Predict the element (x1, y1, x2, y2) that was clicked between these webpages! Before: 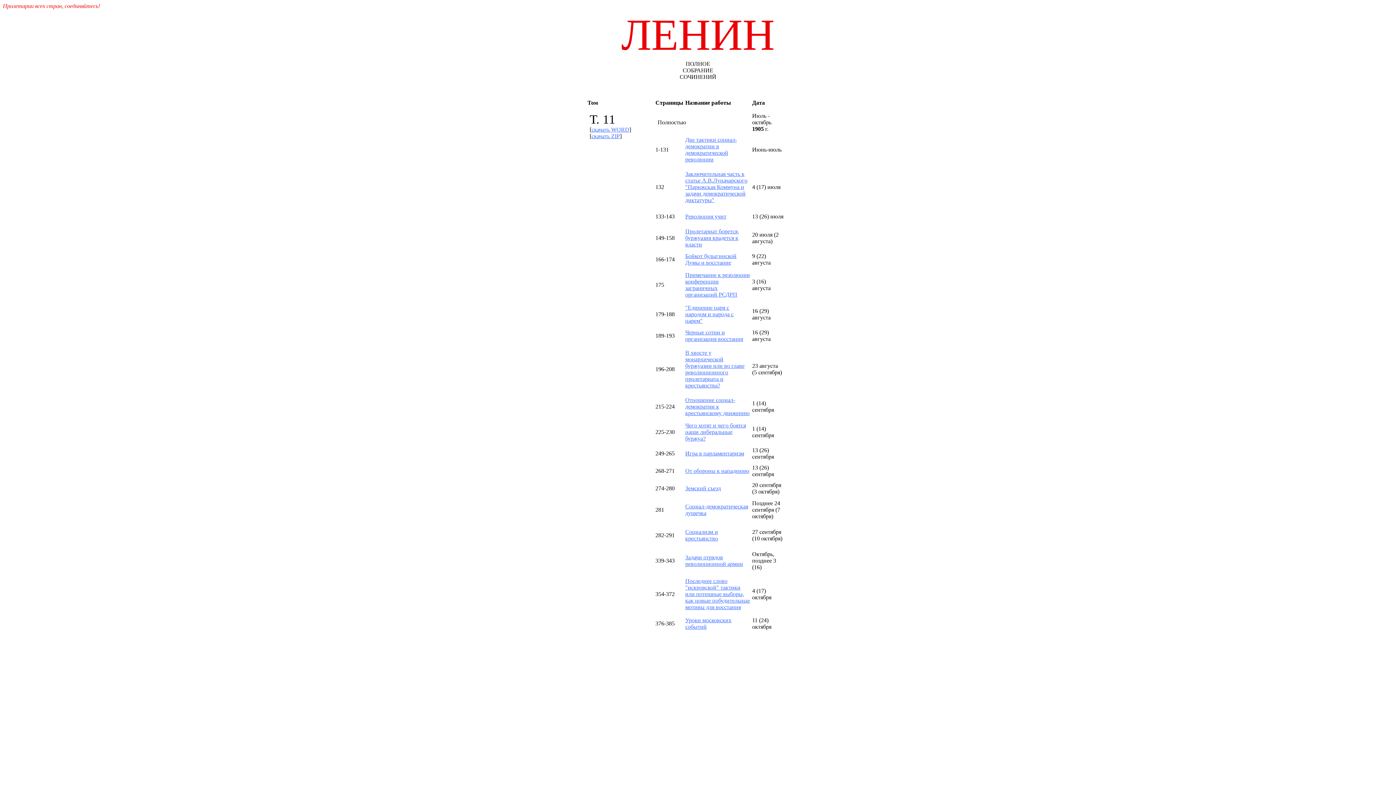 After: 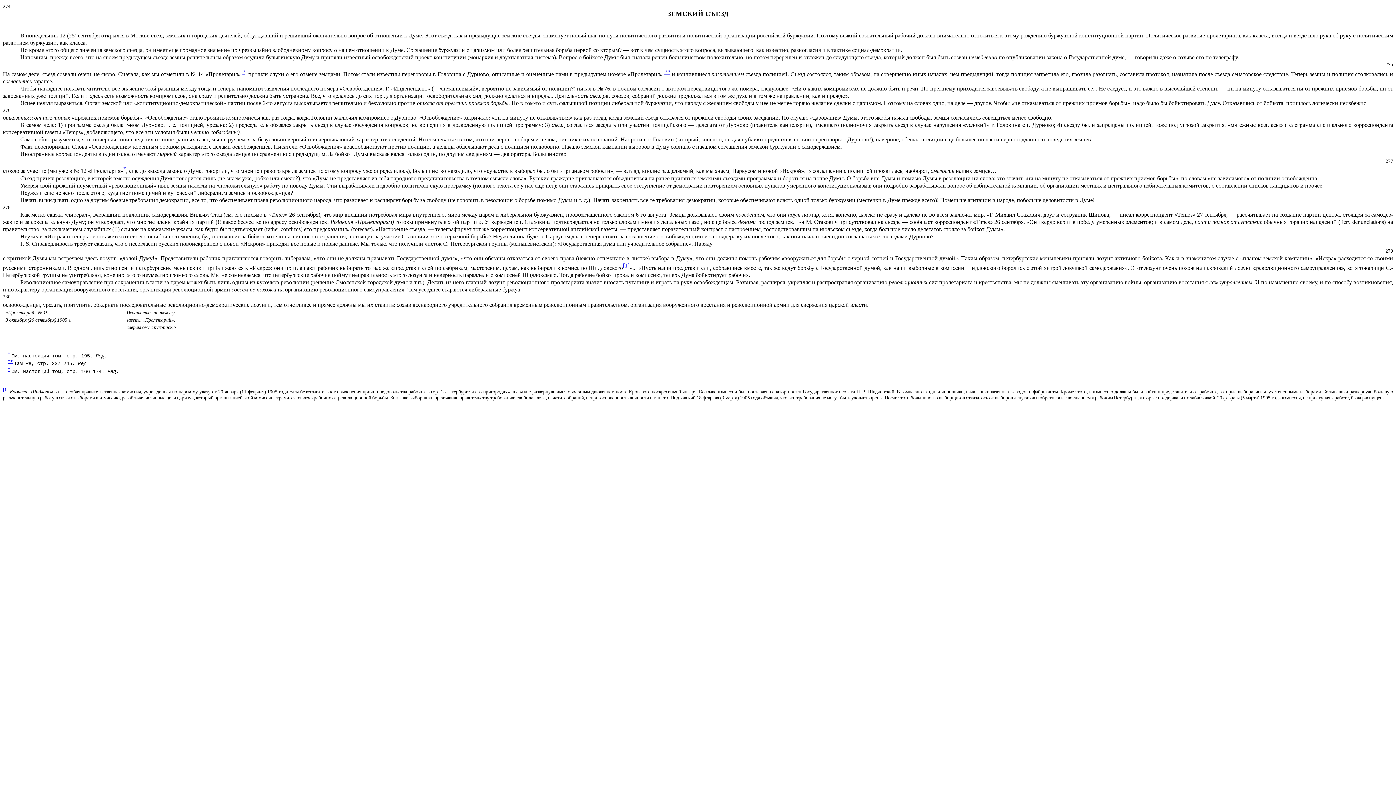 Action: bbox: (685, 485, 721, 491) label: Земский съезд